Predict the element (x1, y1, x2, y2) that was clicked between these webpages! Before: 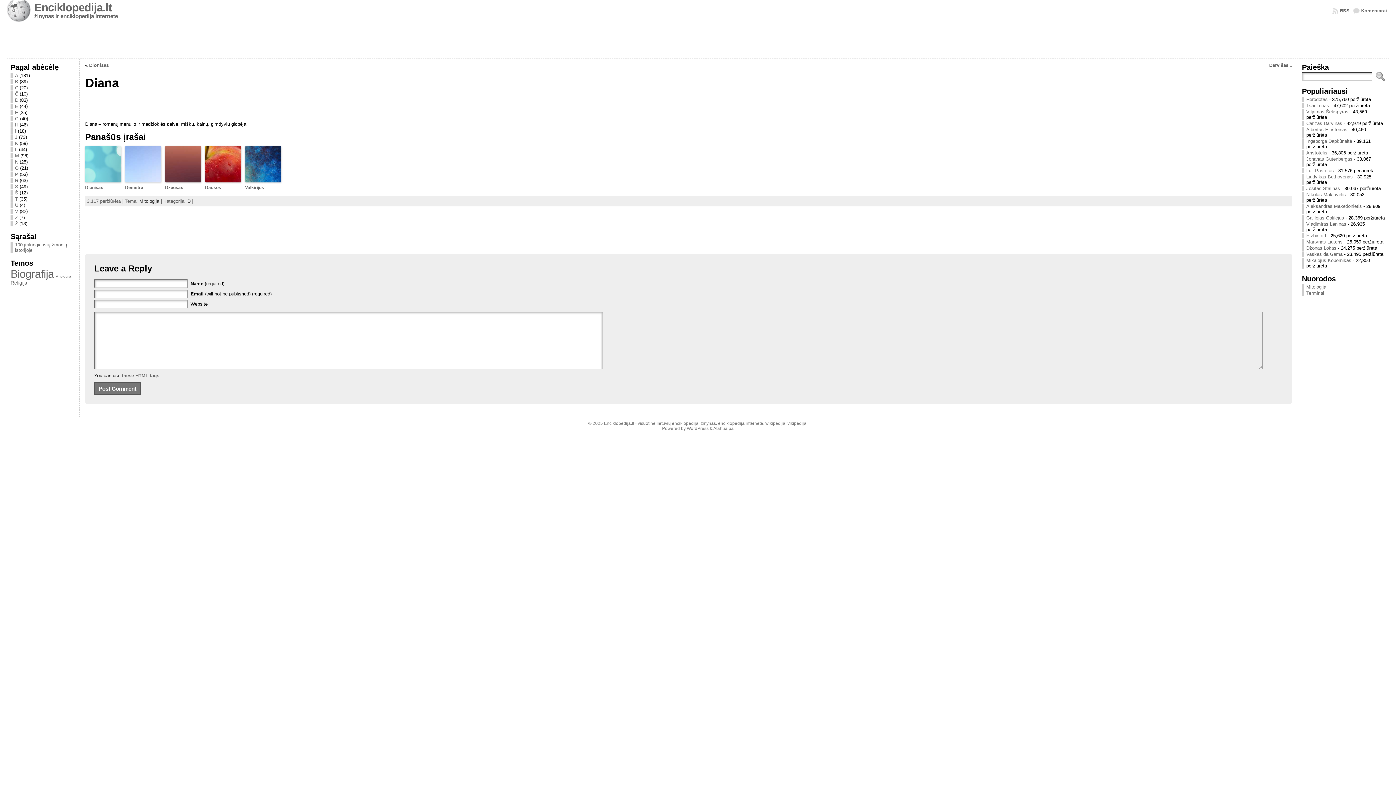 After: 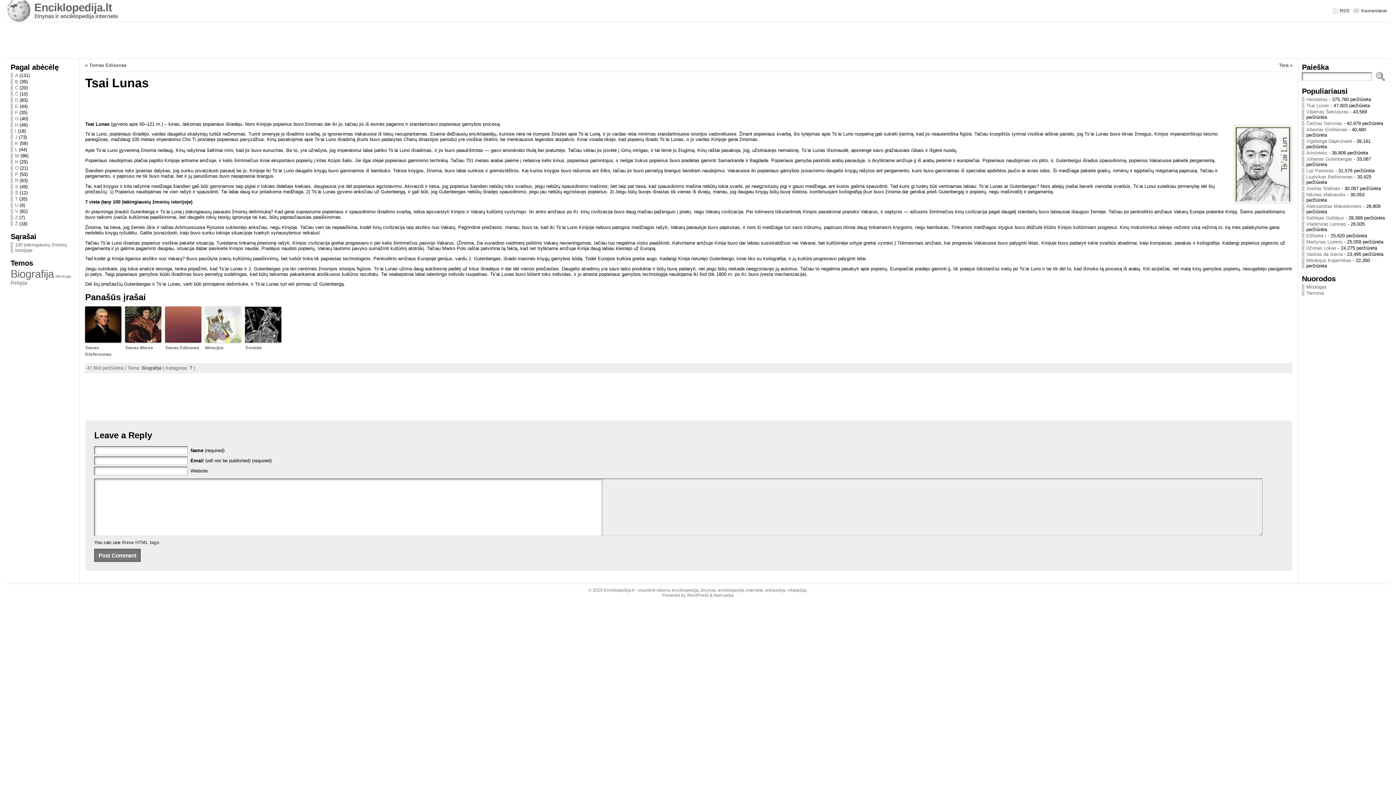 Action: bbox: (1306, 102, 1329, 108) label: Tsai Lunas